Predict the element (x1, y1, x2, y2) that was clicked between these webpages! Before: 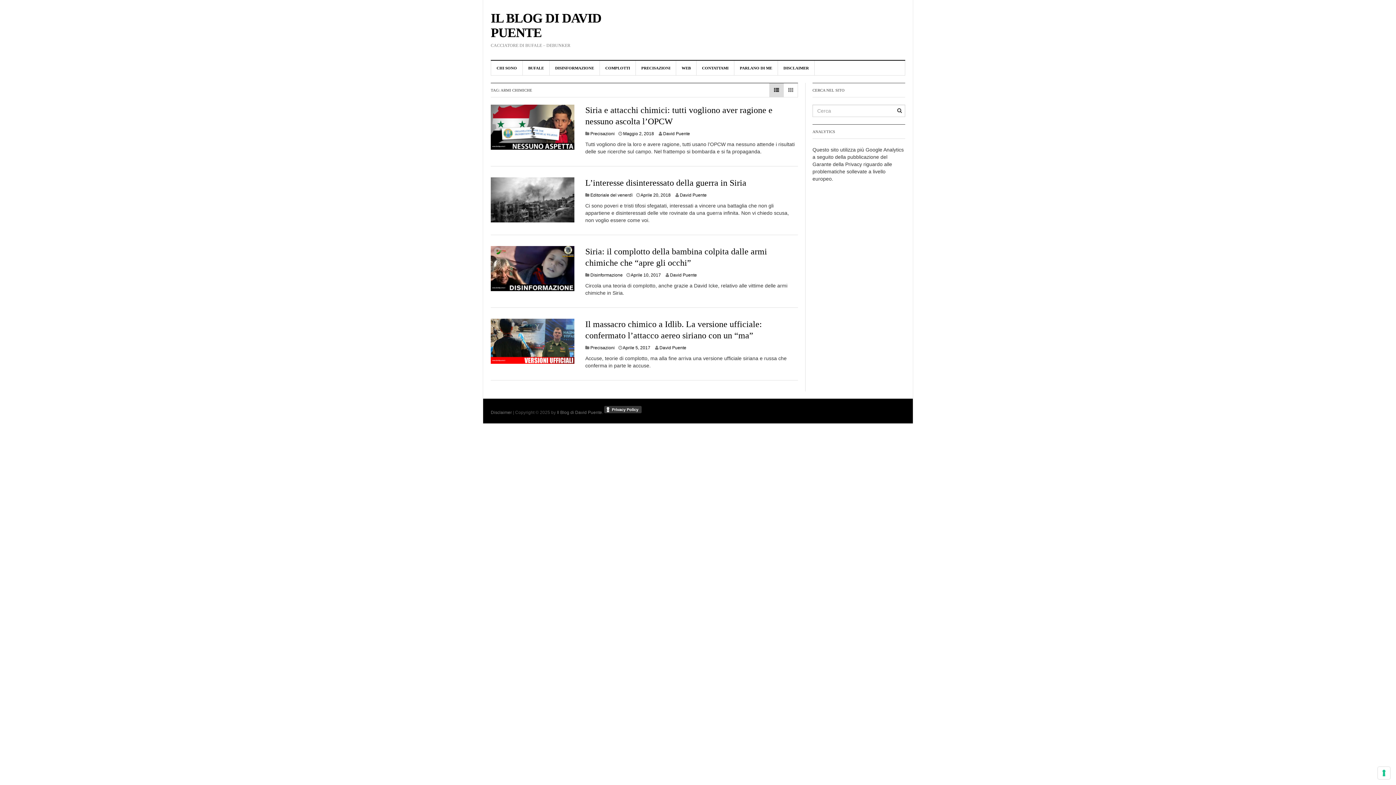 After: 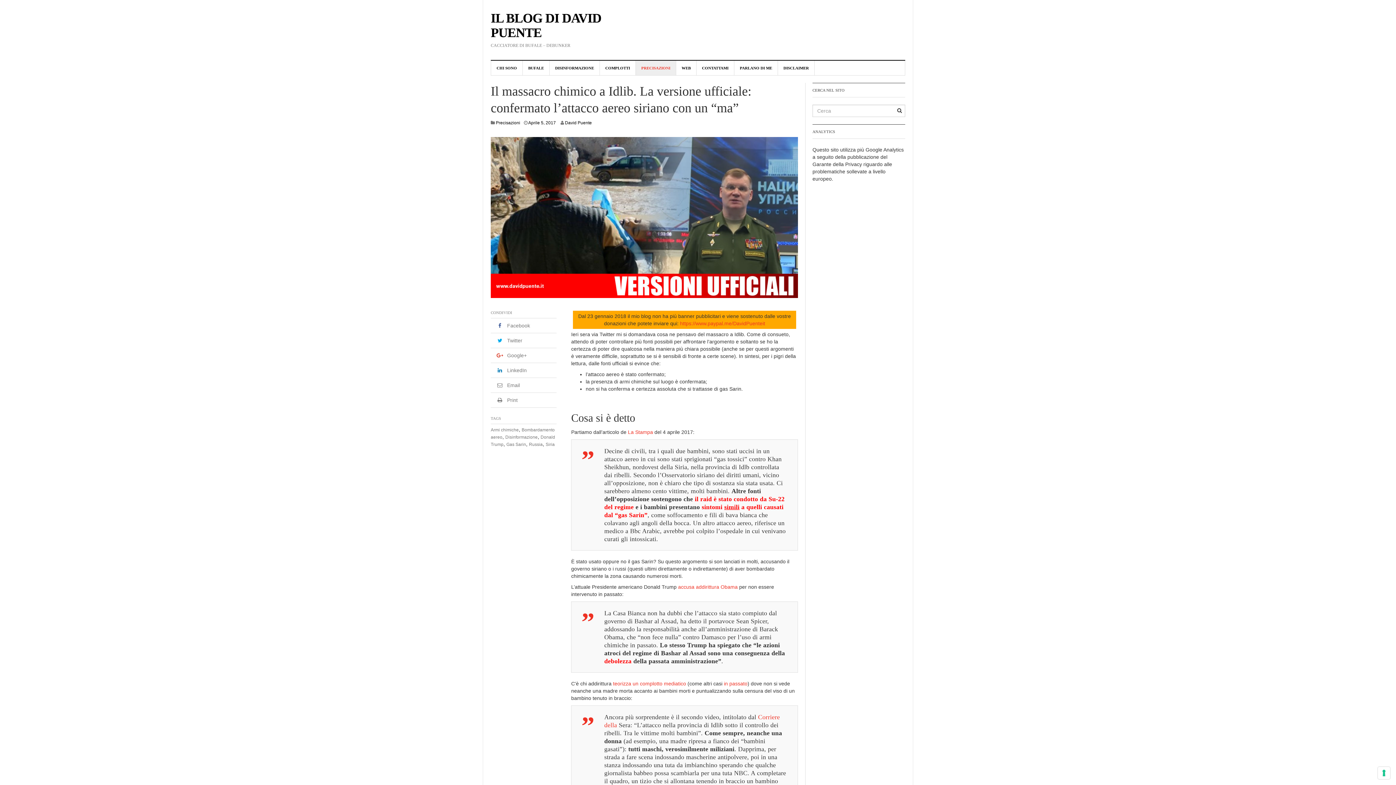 Action: label: Aprile 5, 2017
Aprile 5, 2017 bbox: (622, 345, 650, 350)